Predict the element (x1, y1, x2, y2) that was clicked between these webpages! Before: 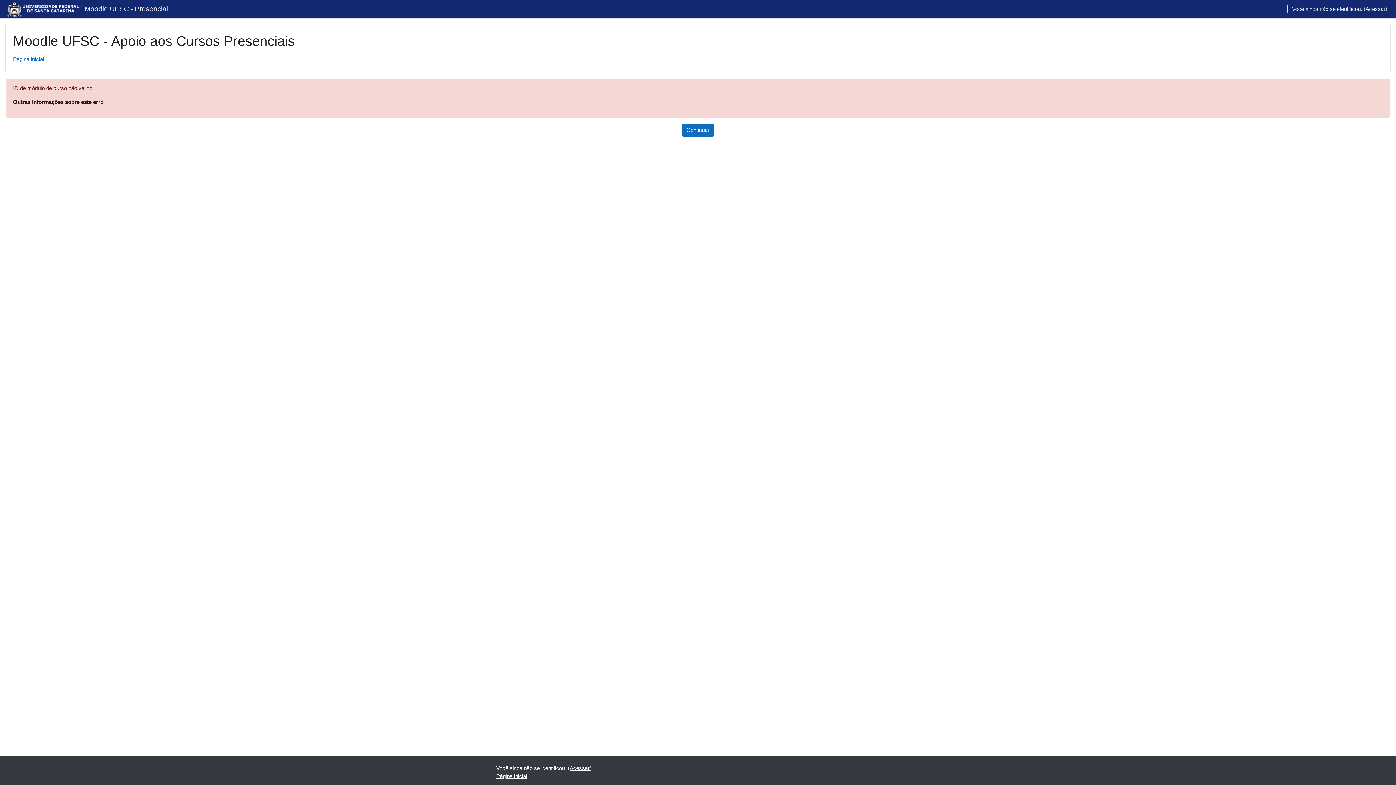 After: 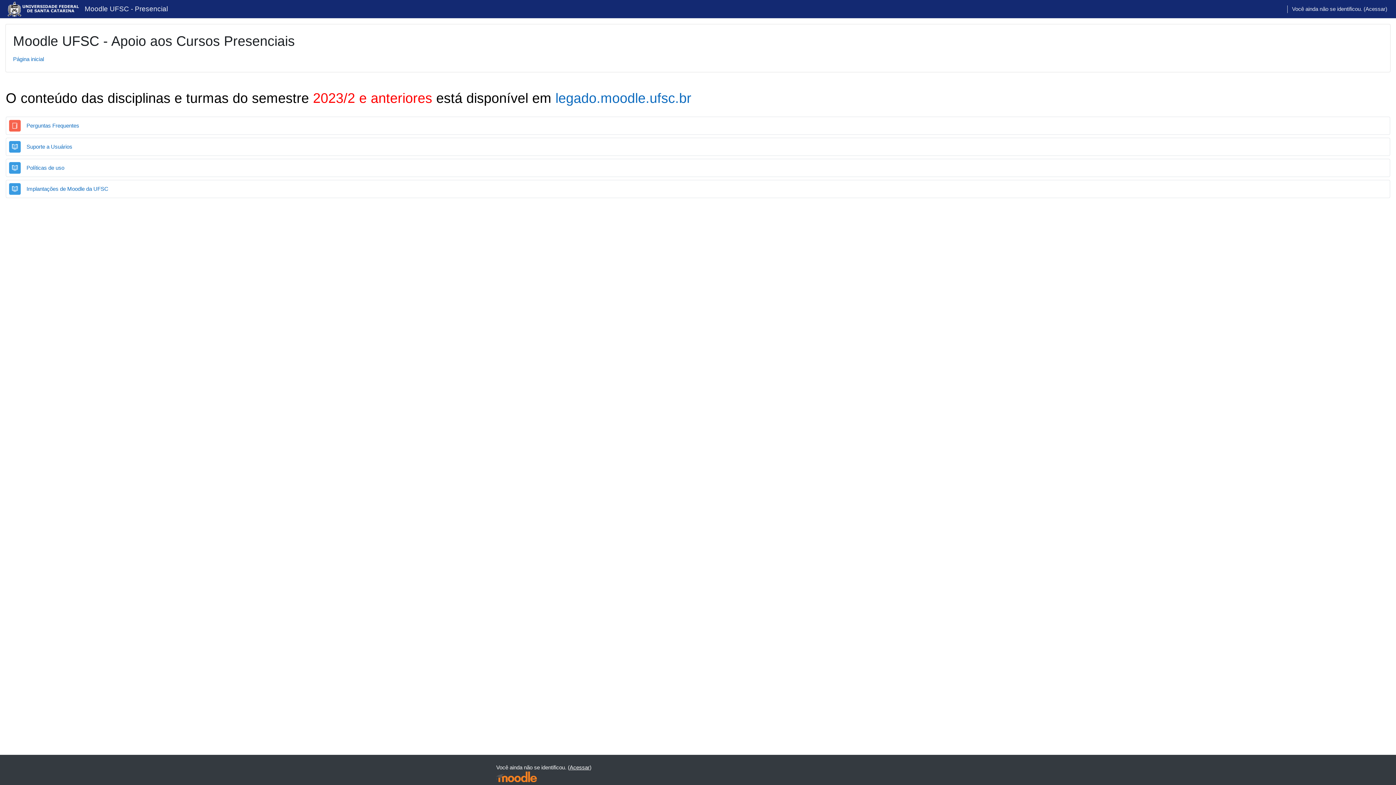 Action: bbox: (13, 56, 44, 62) label: Página inicial